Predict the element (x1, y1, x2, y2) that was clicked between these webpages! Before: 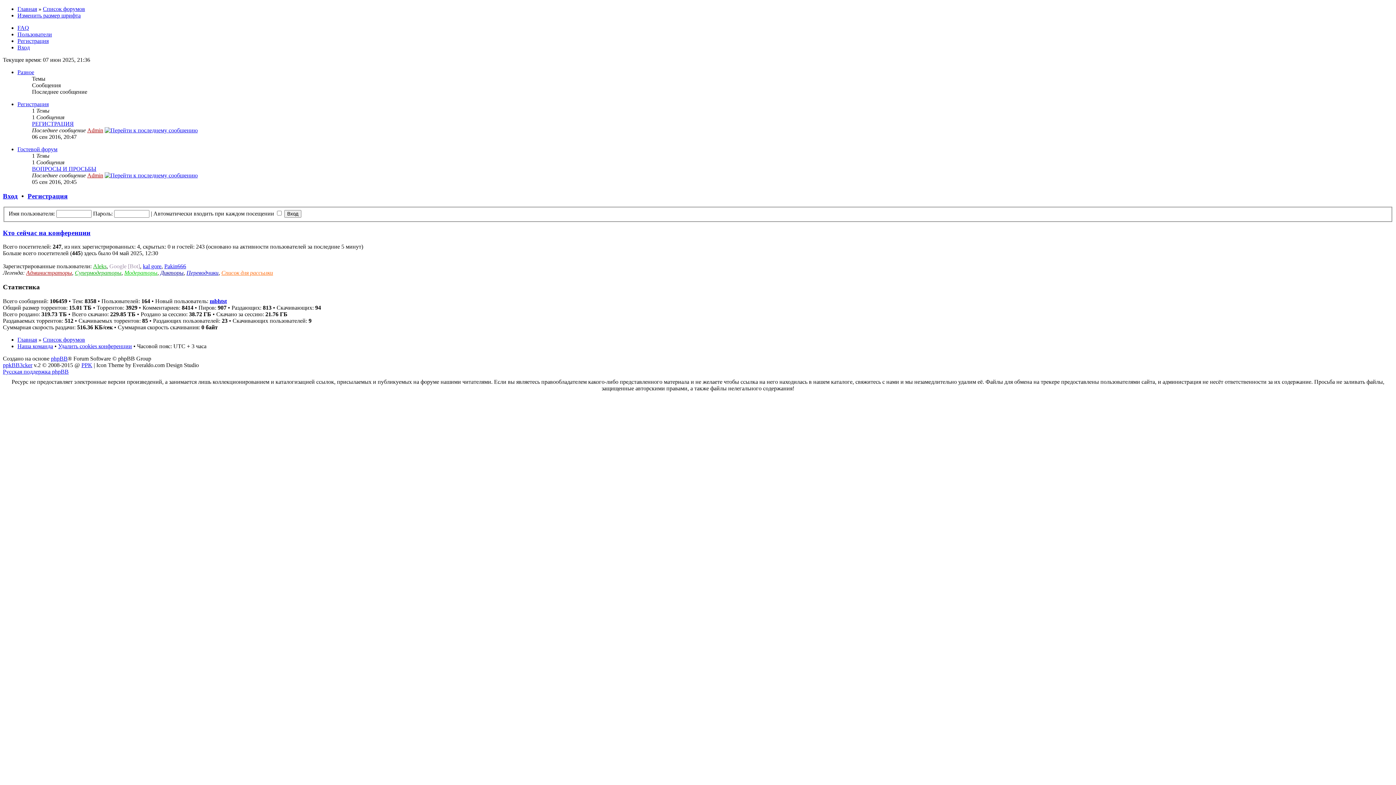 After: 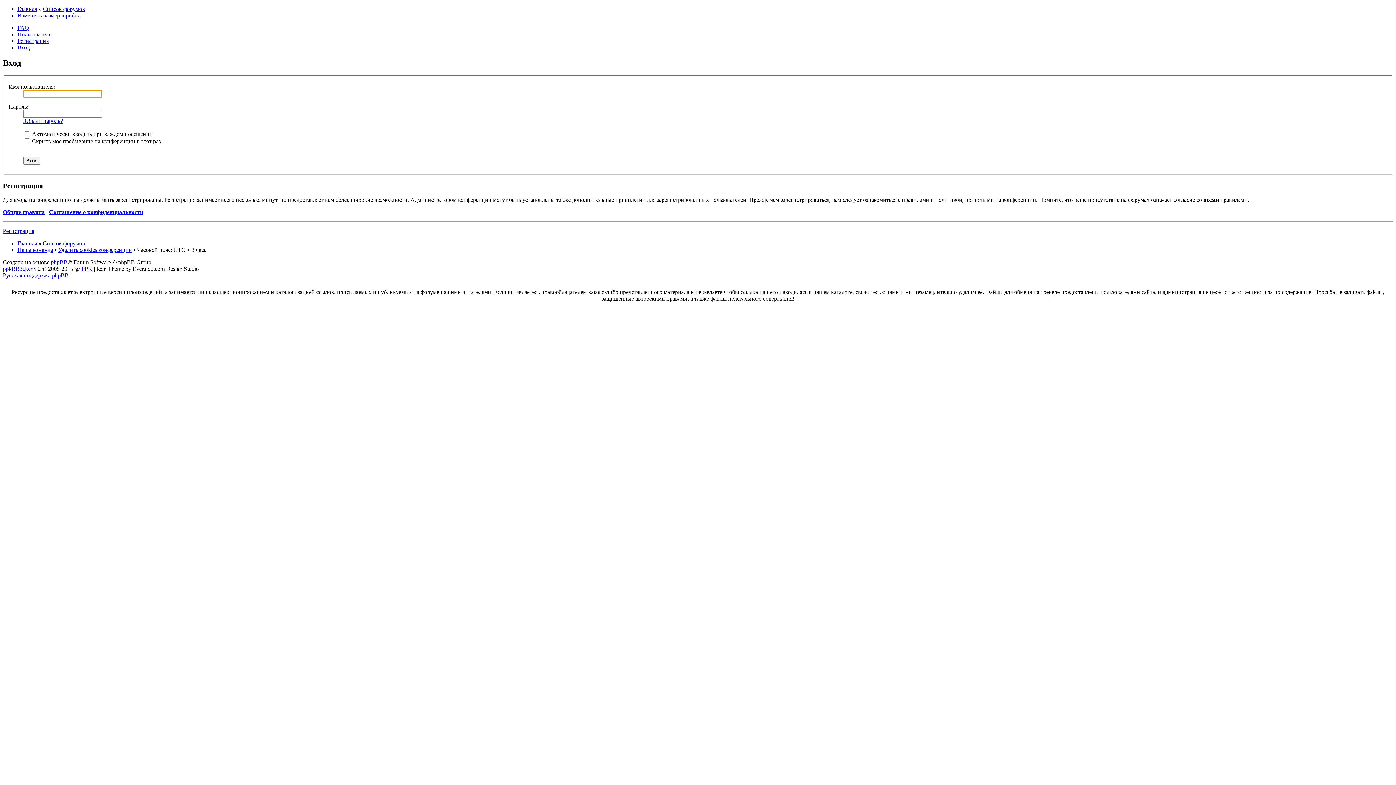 Action: bbox: (2, 192, 17, 199) label: Вход